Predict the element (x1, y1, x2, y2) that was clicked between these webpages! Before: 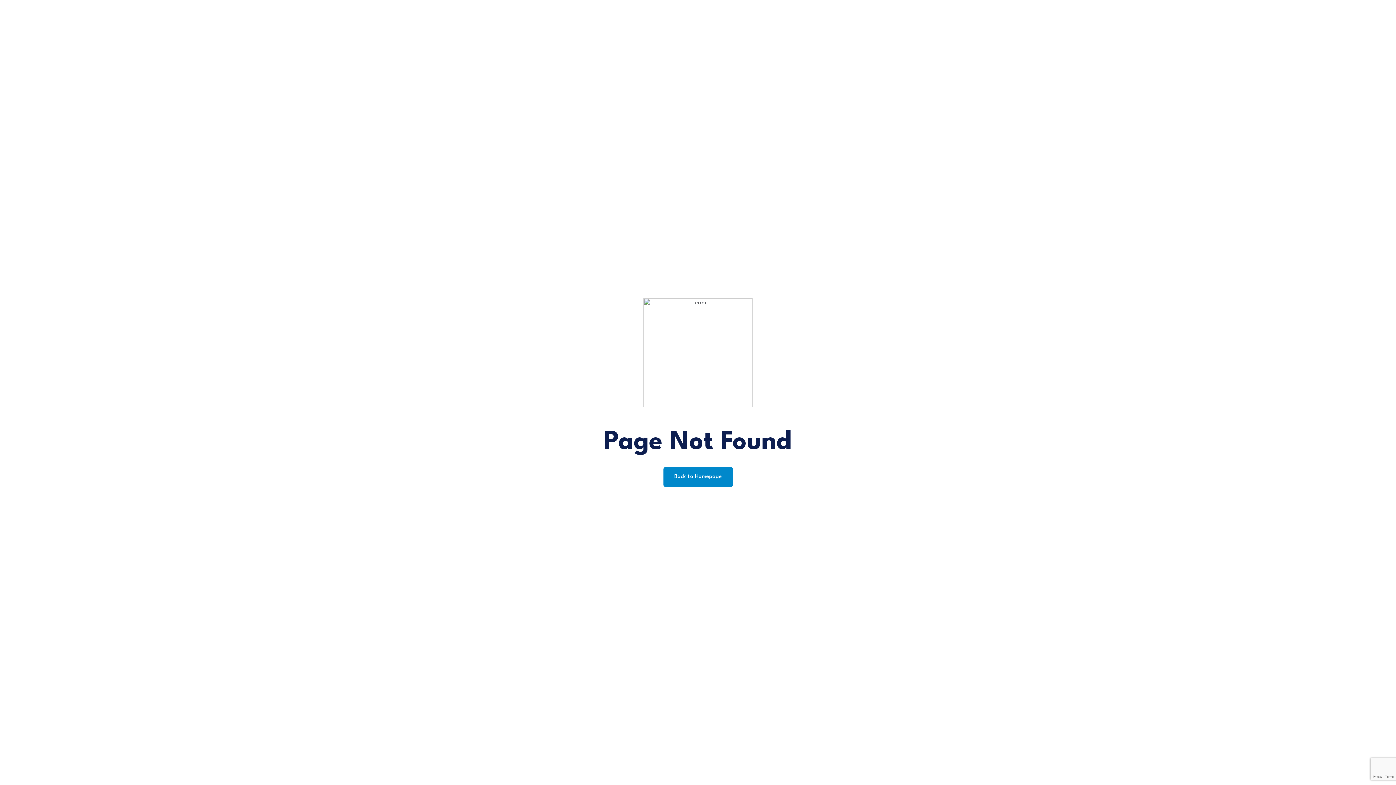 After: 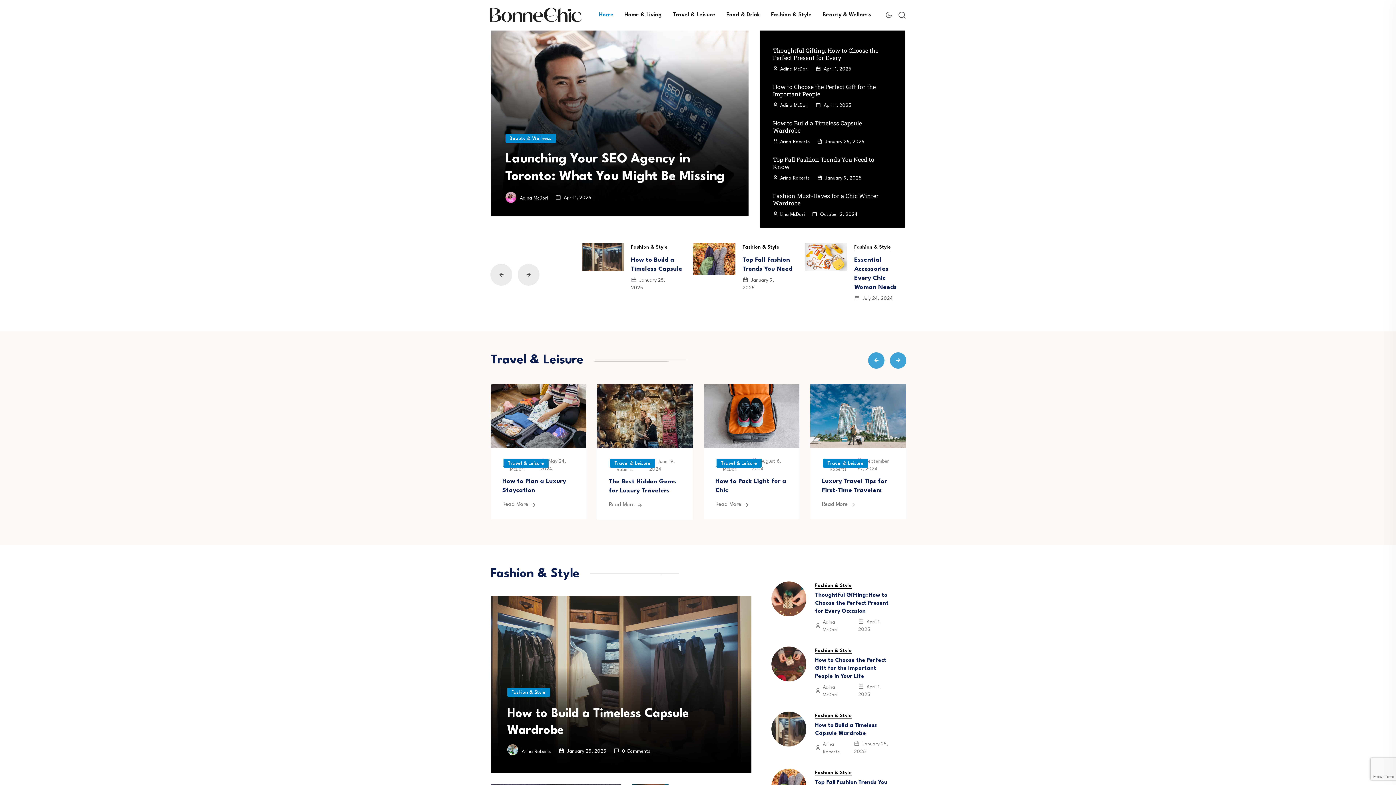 Action: label: Back to Homepage bbox: (663, 467, 732, 487)